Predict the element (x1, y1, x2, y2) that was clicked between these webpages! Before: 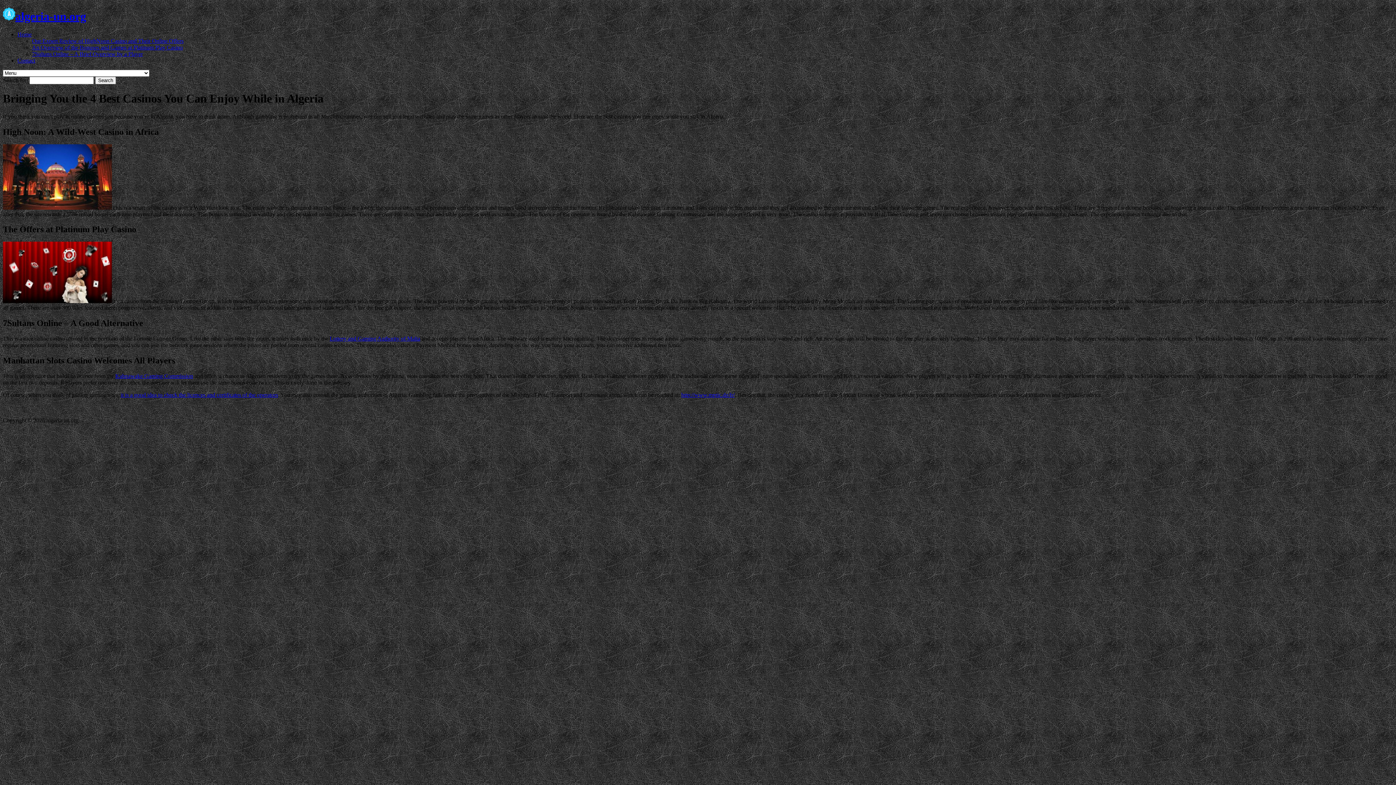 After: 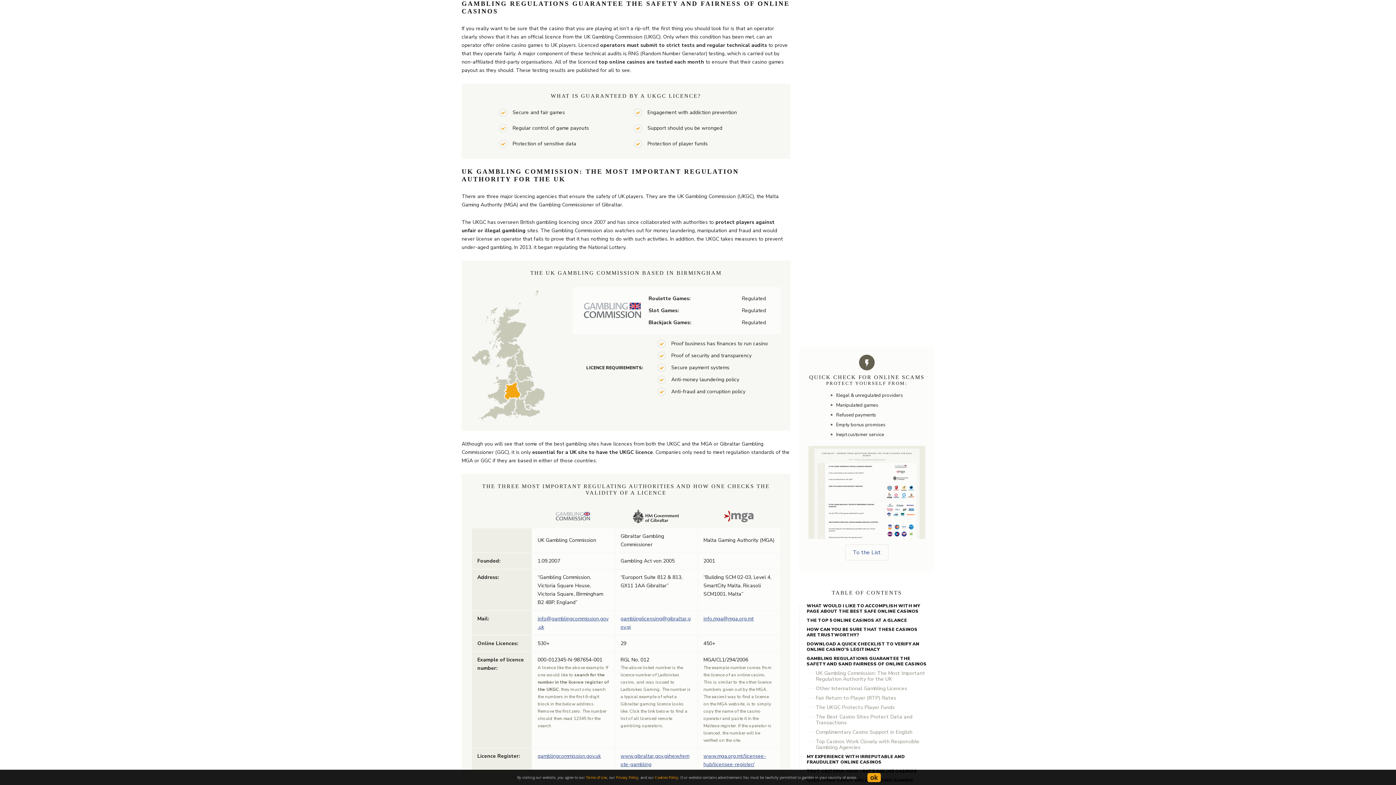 Action: label: it is a good idea to check the licences and certificates of the operators bbox: (120, 392, 278, 398)